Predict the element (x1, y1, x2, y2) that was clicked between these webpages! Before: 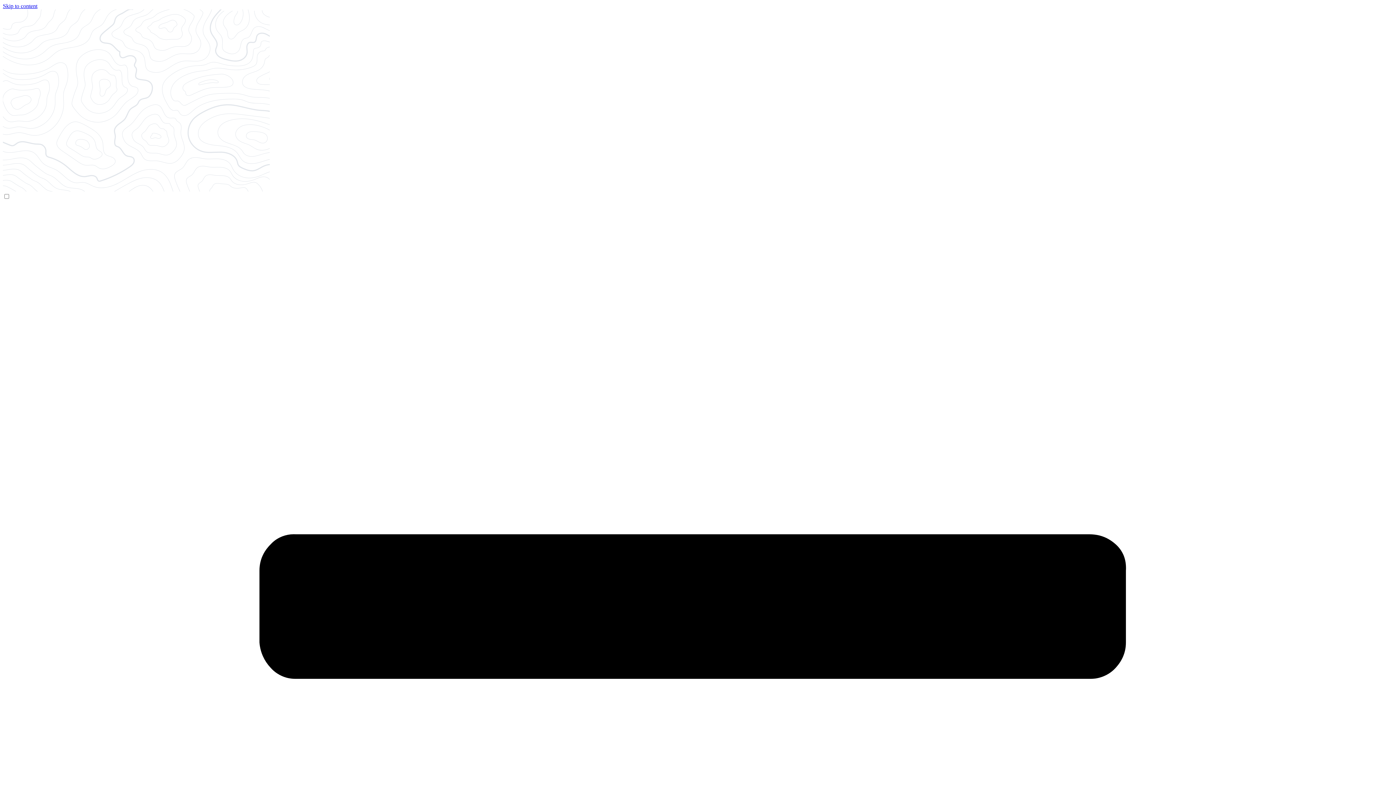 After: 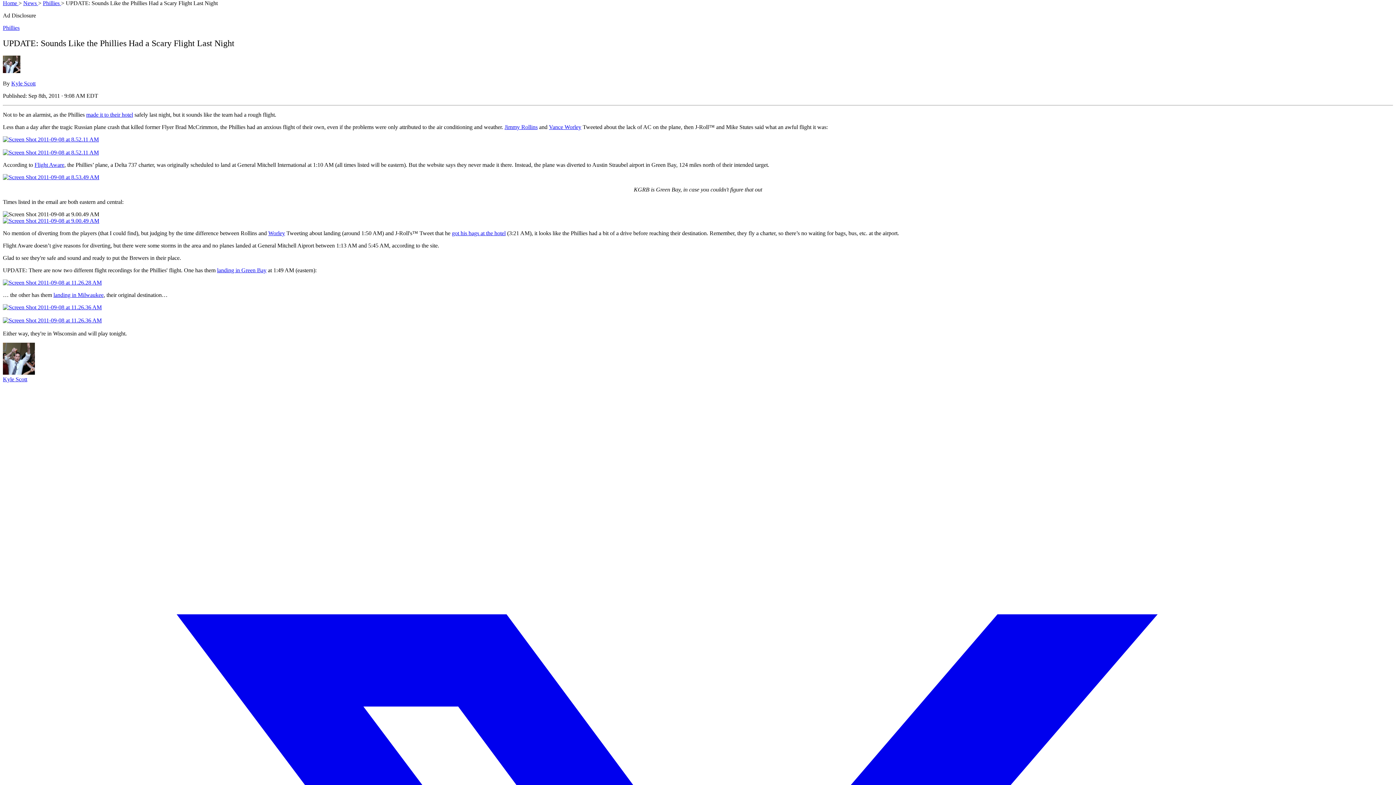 Action: label: Skip to content bbox: (2, 2, 37, 9)